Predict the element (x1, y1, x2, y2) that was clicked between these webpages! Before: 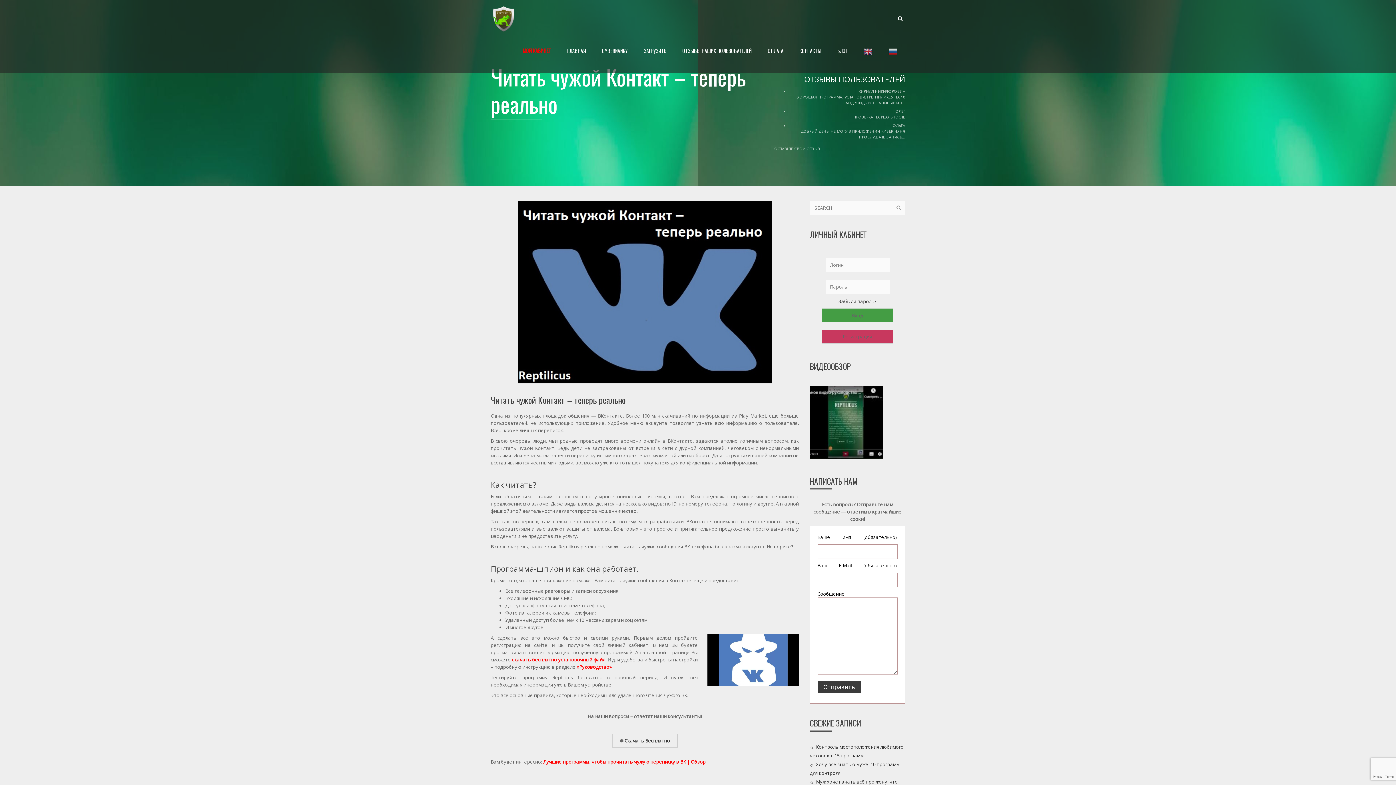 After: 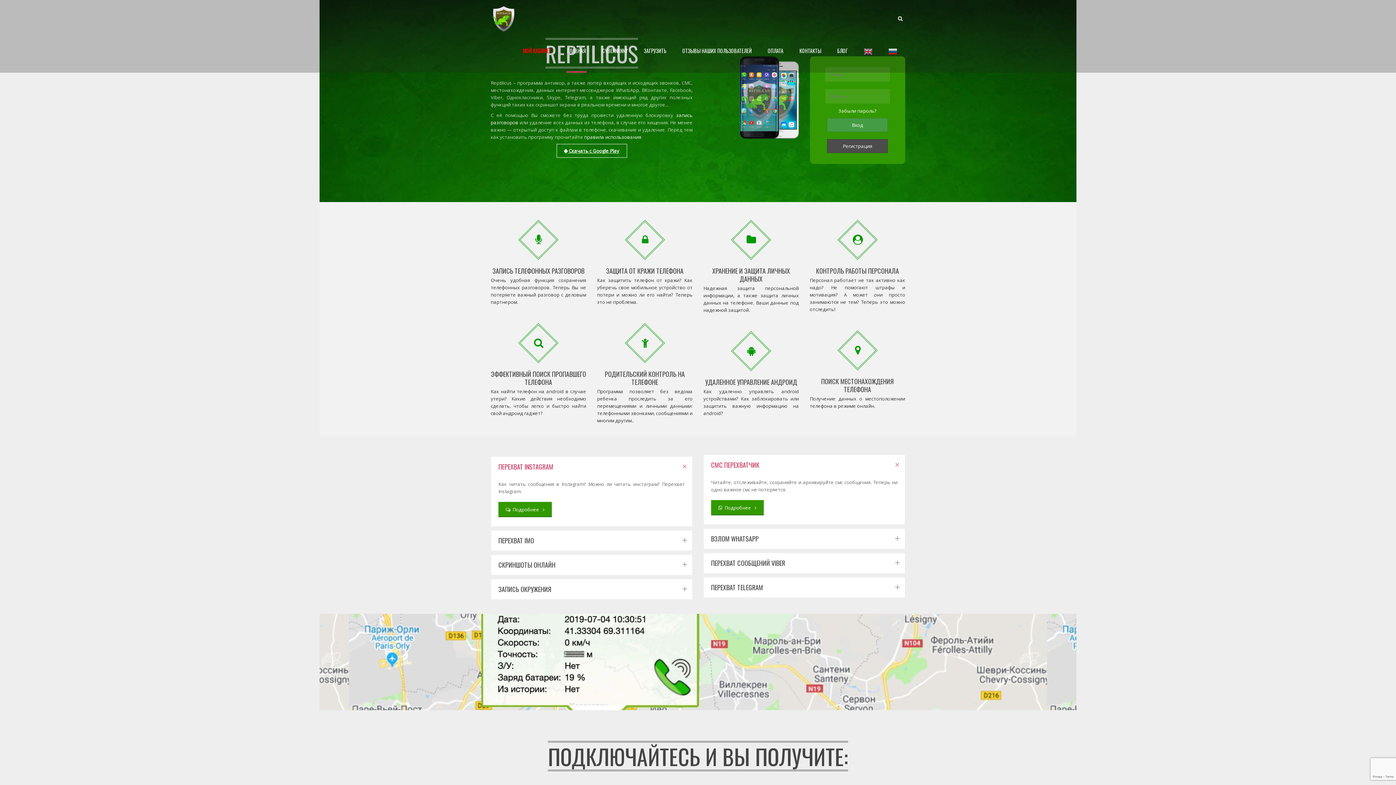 Action: bbox: (566, 36, 586, 72) label: ГЛАВНАЯ